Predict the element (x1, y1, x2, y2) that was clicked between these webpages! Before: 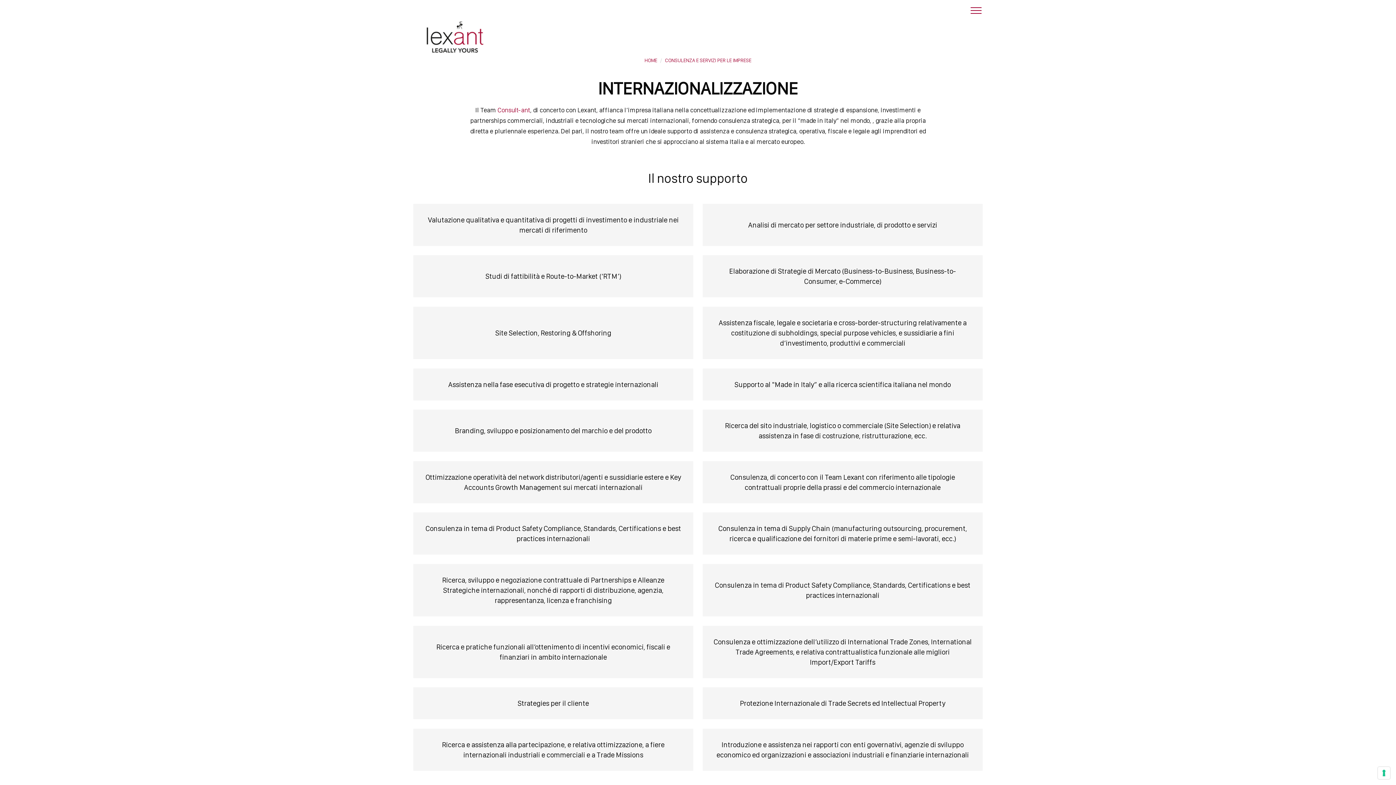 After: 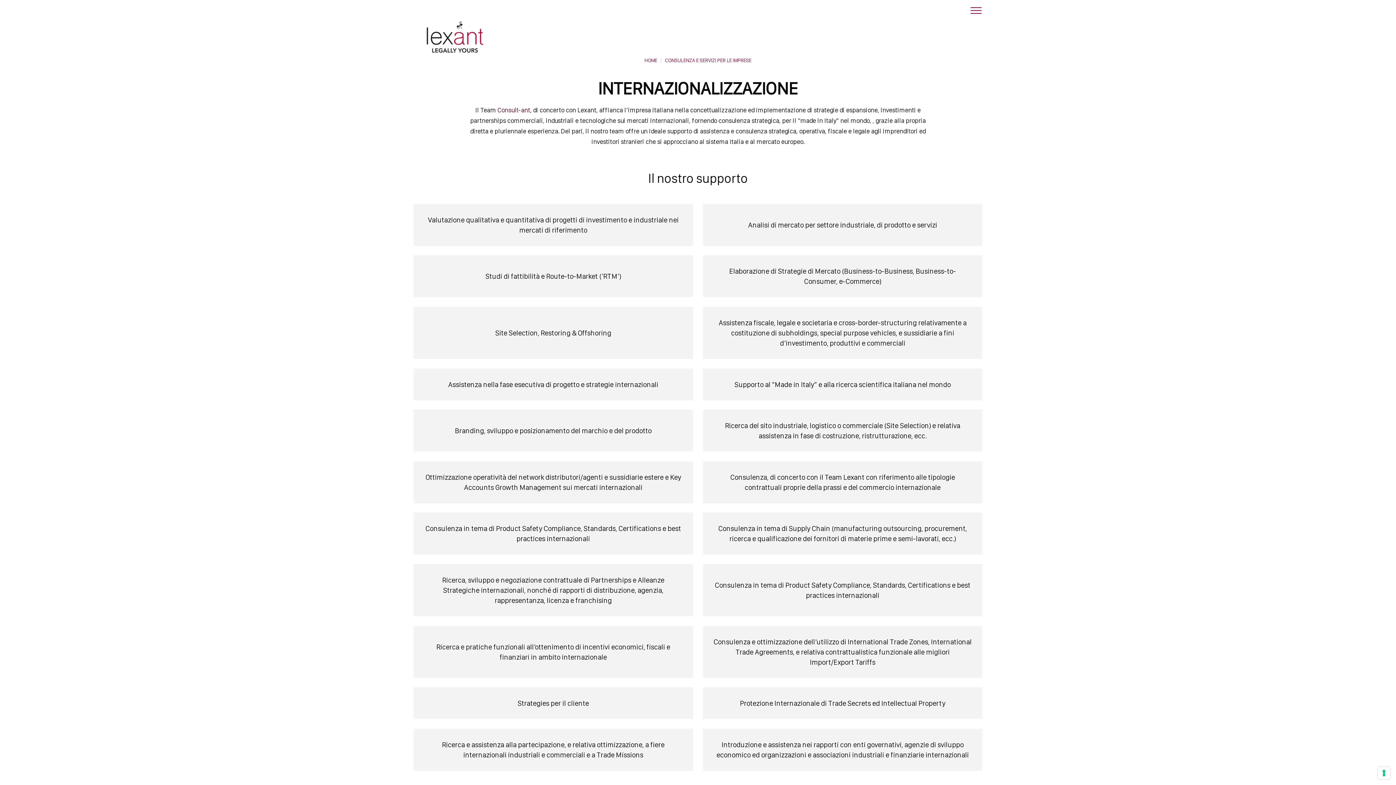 Action: label: Consult-ant bbox: (497, 106, 530, 113)